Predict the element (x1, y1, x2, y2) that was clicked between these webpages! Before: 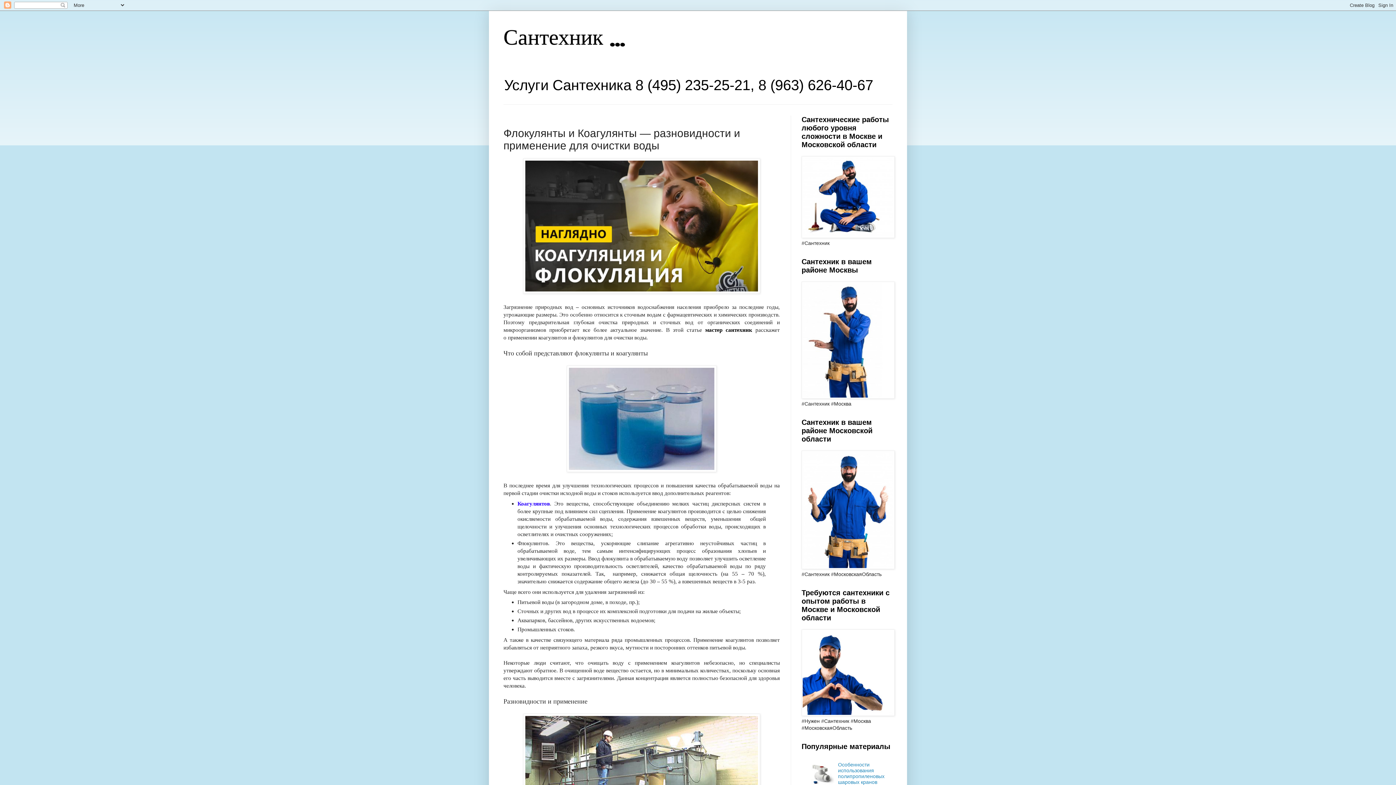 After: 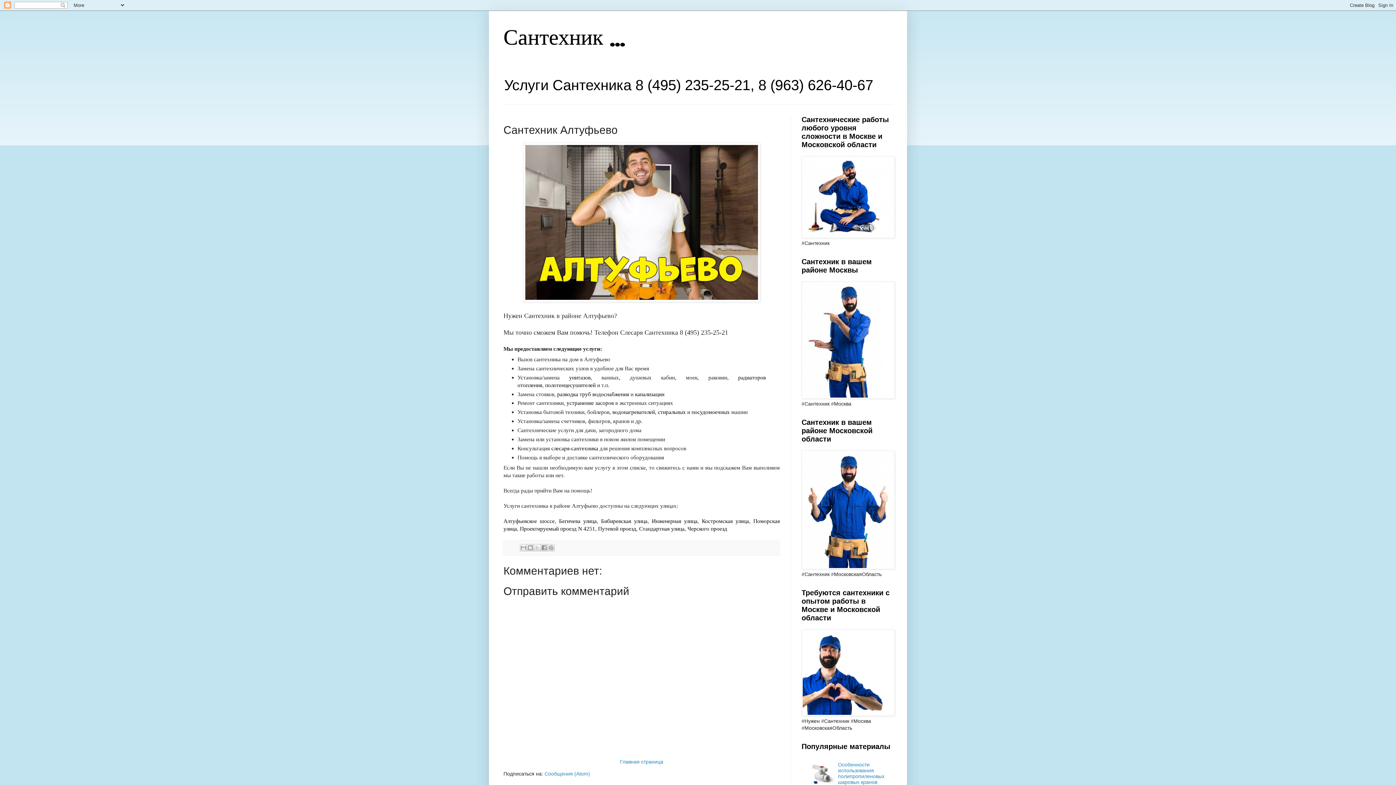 Action: label: мастер bbox: (705, 327, 722, 333)